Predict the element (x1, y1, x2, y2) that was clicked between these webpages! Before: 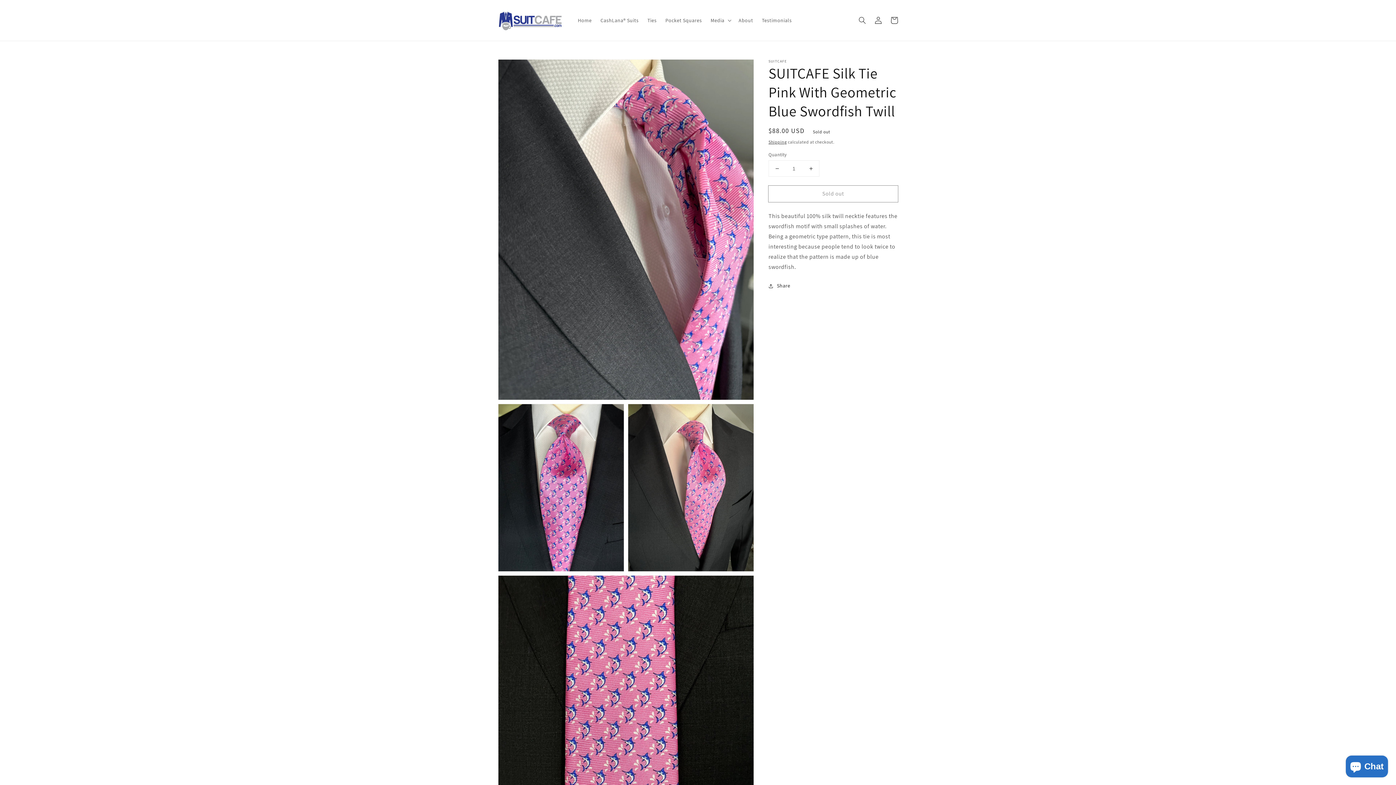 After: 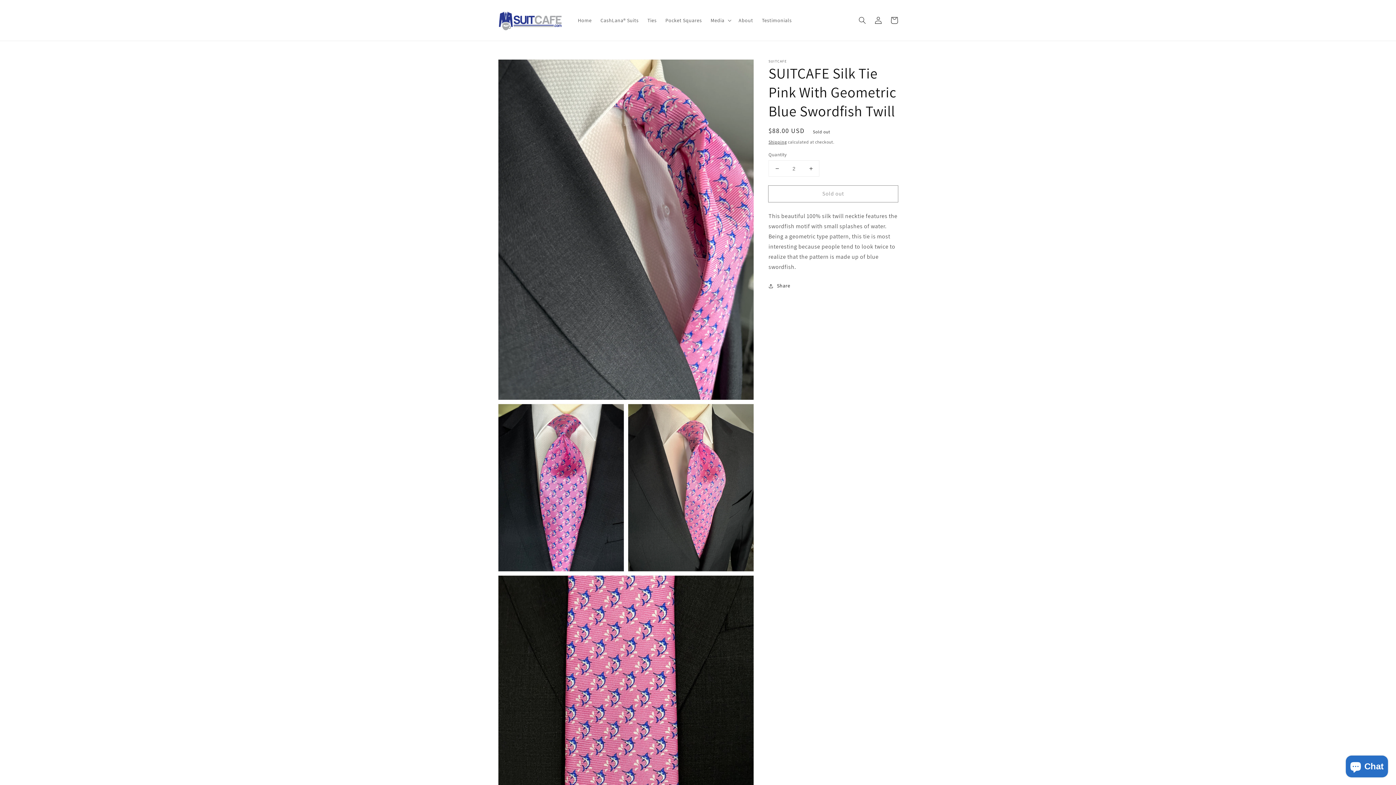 Action: bbox: (802, 160, 819, 176) label: Increase quantity for SUITCAFE Silk Tie Pink With Geometric Blue Swordfish Twill